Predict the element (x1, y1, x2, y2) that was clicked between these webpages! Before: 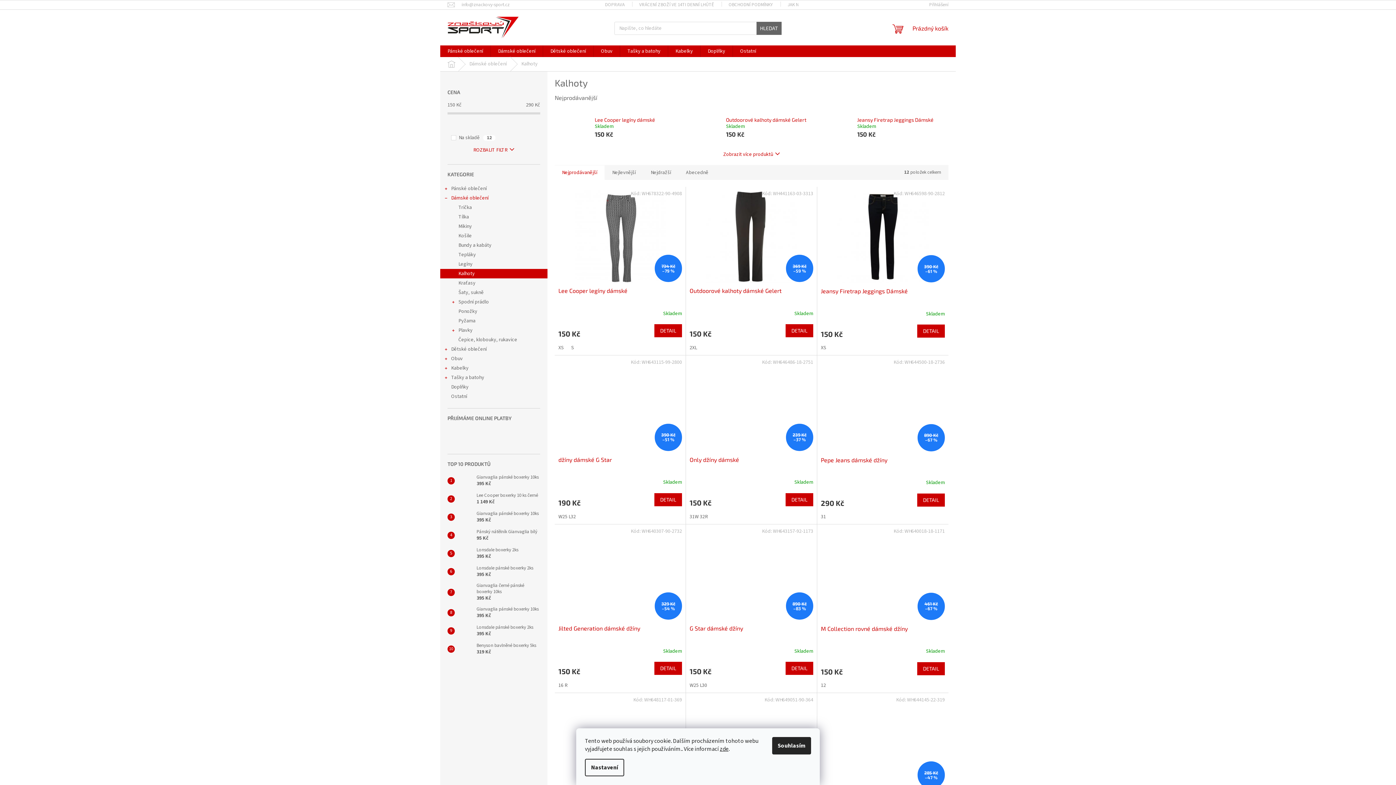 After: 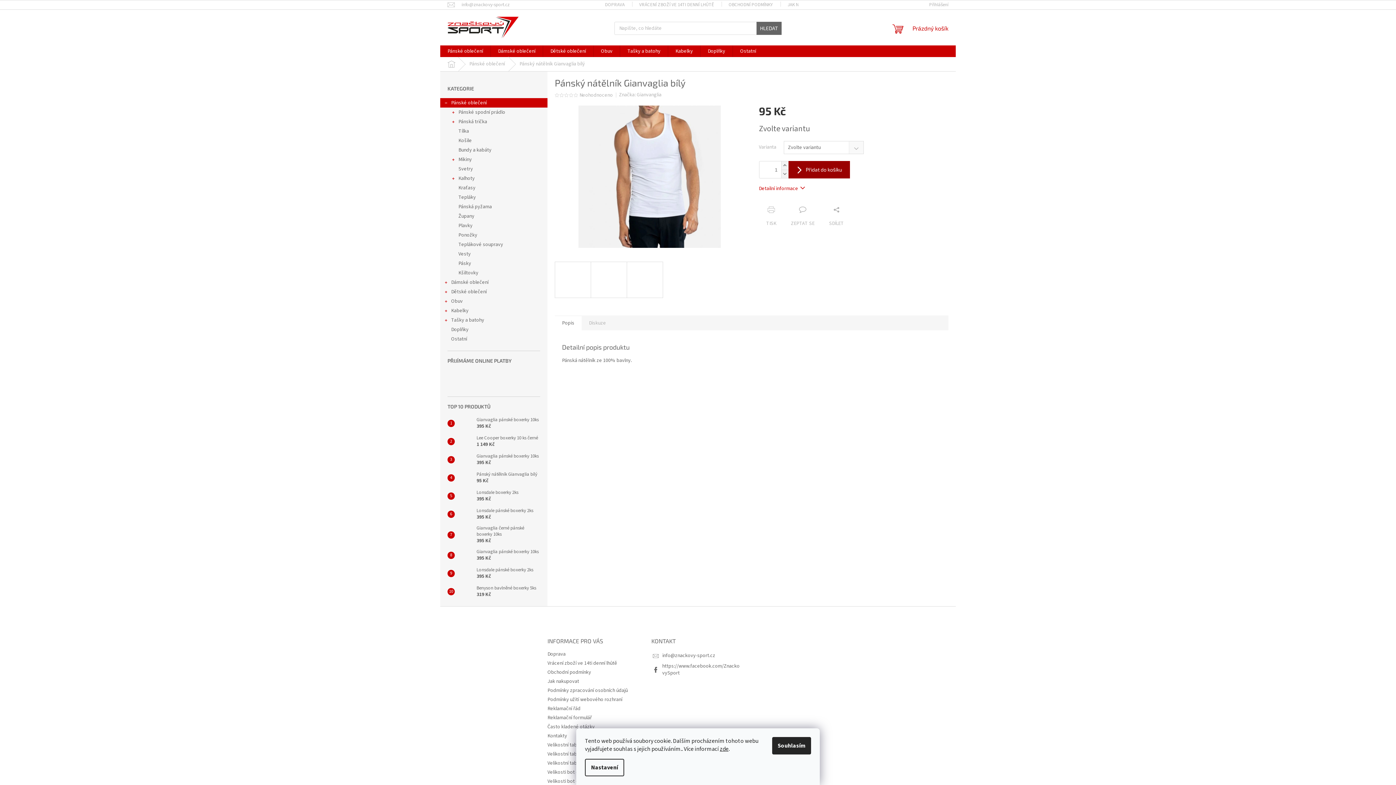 Action: bbox: (454, 528, 473, 542)